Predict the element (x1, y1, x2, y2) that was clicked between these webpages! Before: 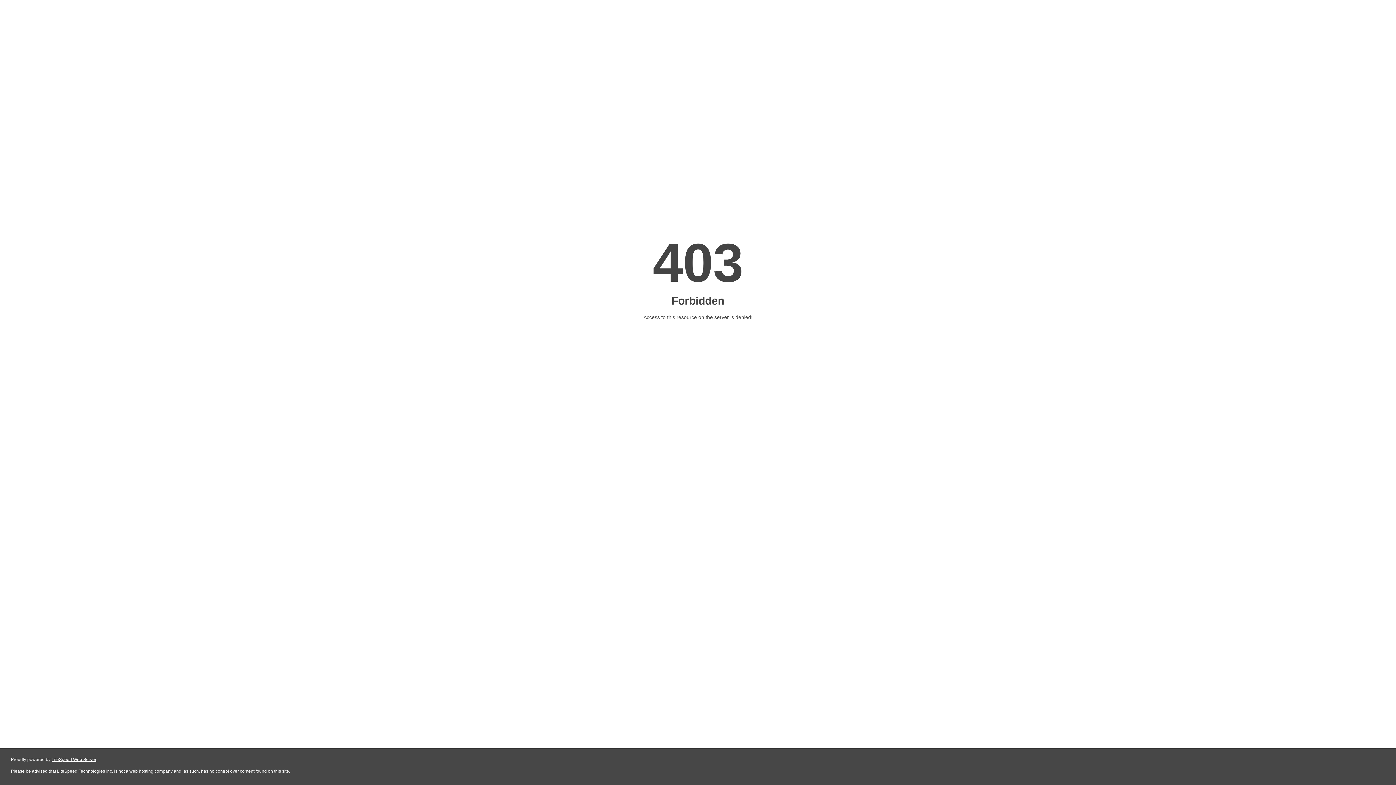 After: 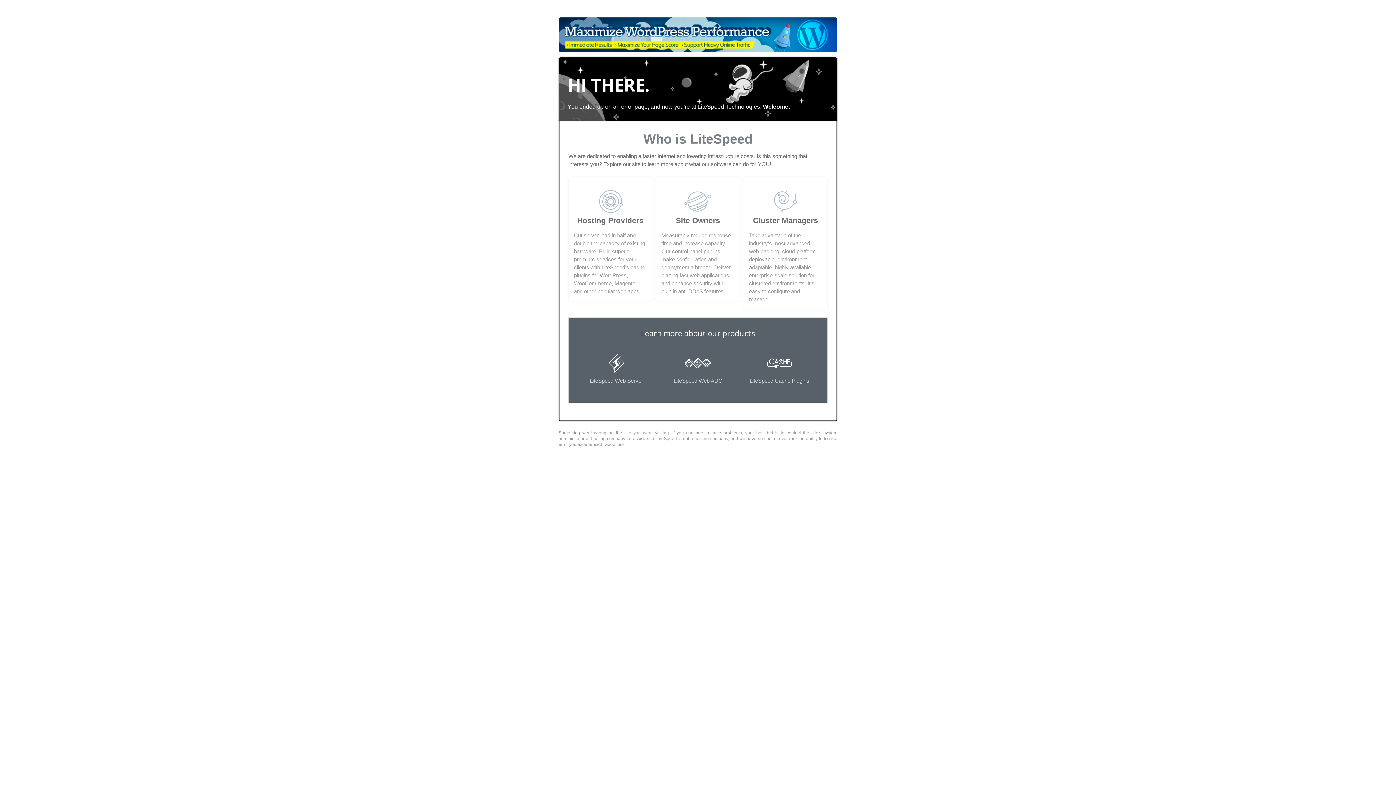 Action: bbox: (51, 757, 96, 762) label: LiteSpeed Web Server